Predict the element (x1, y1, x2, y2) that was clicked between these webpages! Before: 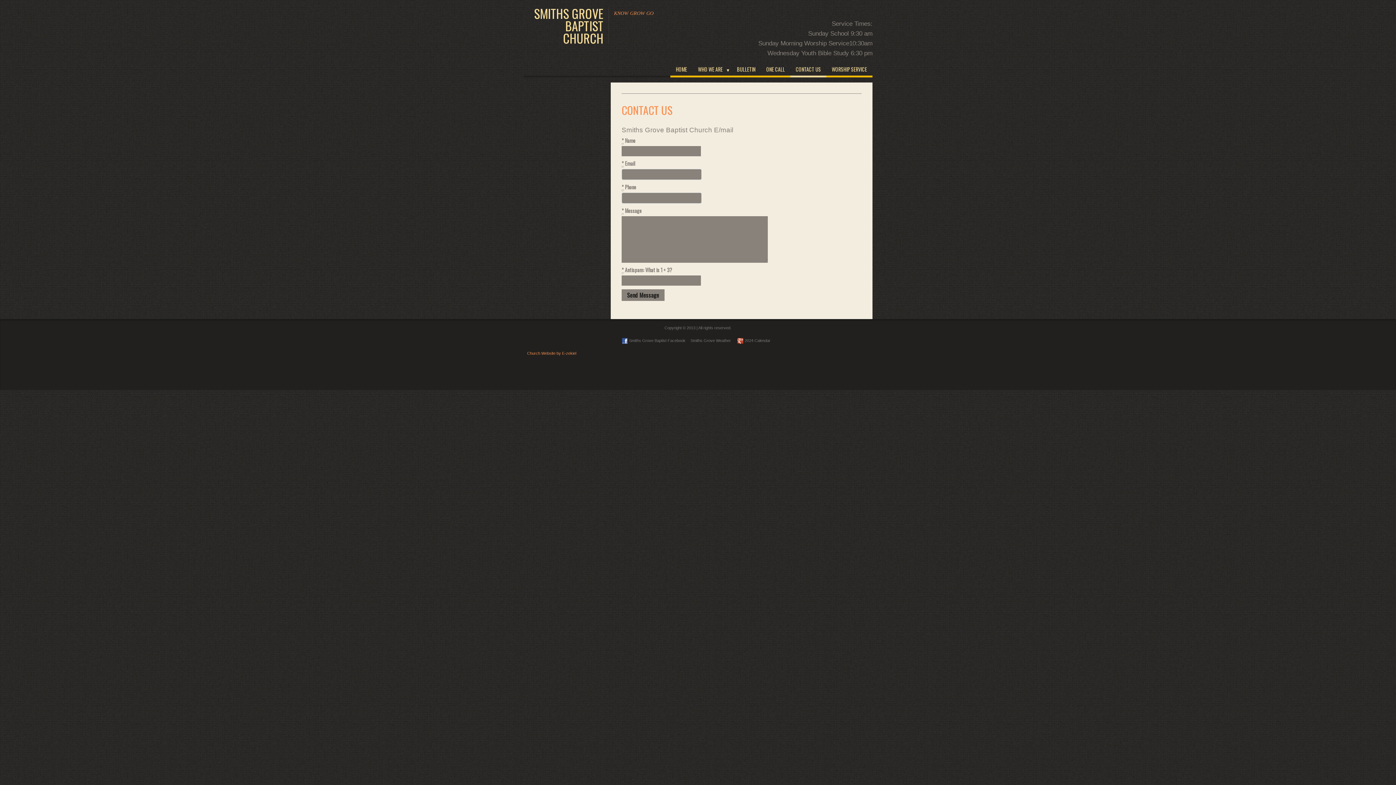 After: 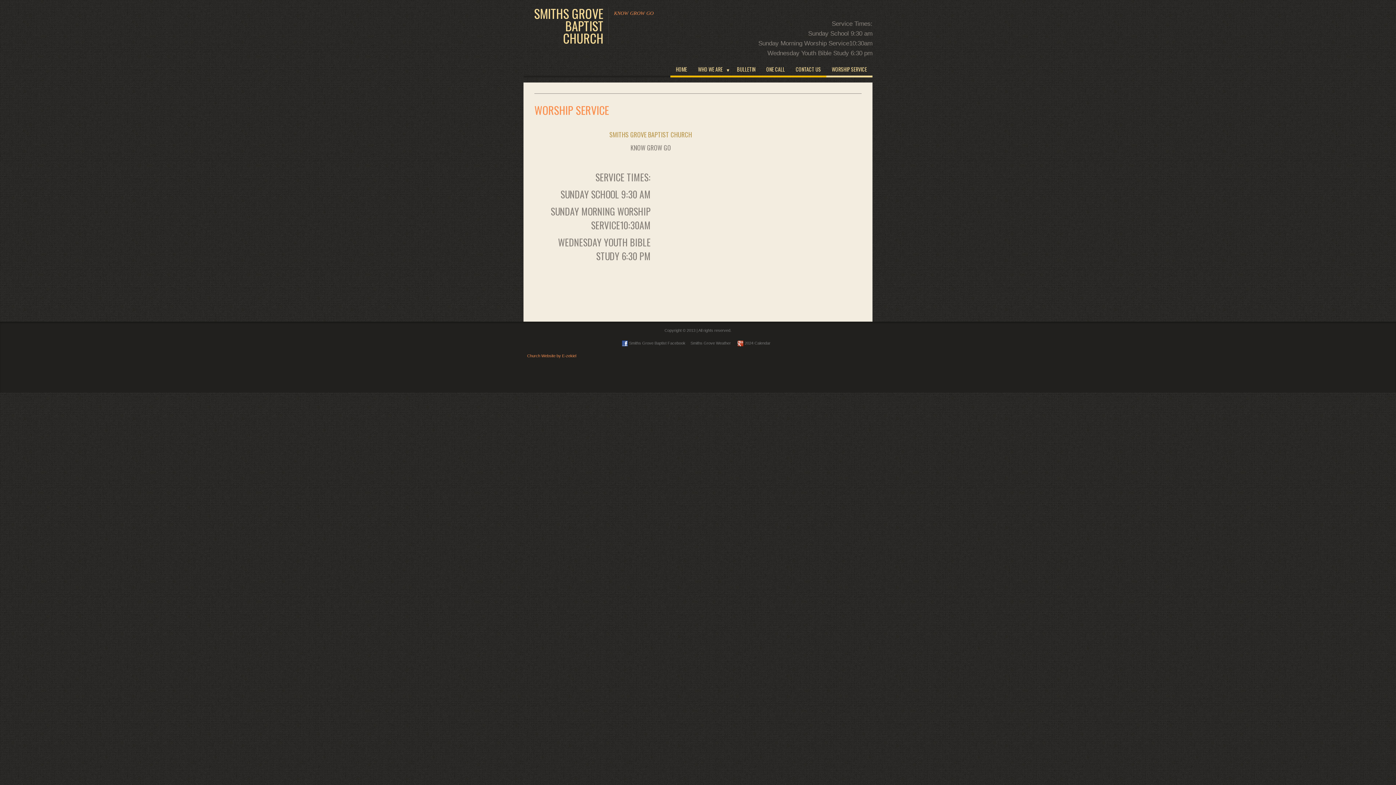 Action: bbox: (826, 63, 872, 77) label: WORSHIP SERVICE